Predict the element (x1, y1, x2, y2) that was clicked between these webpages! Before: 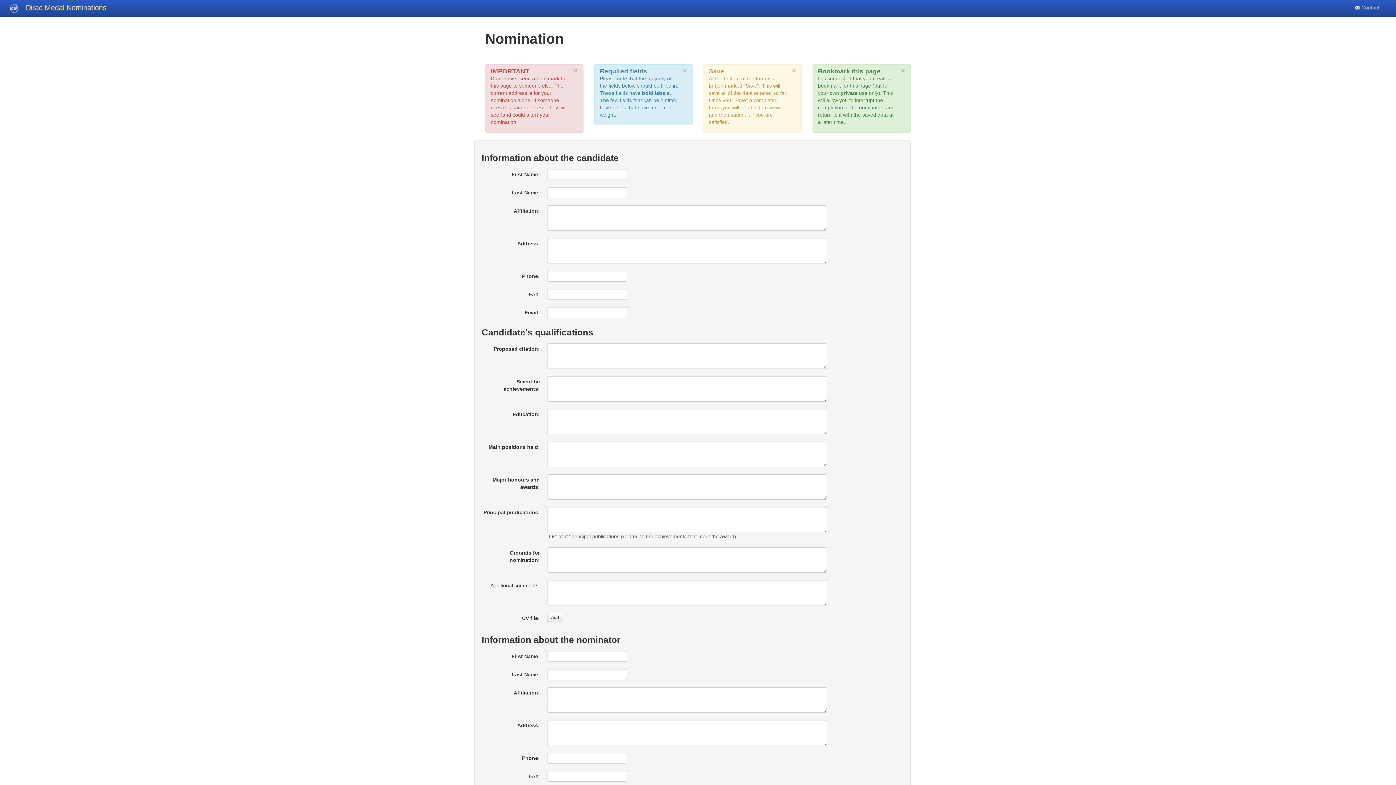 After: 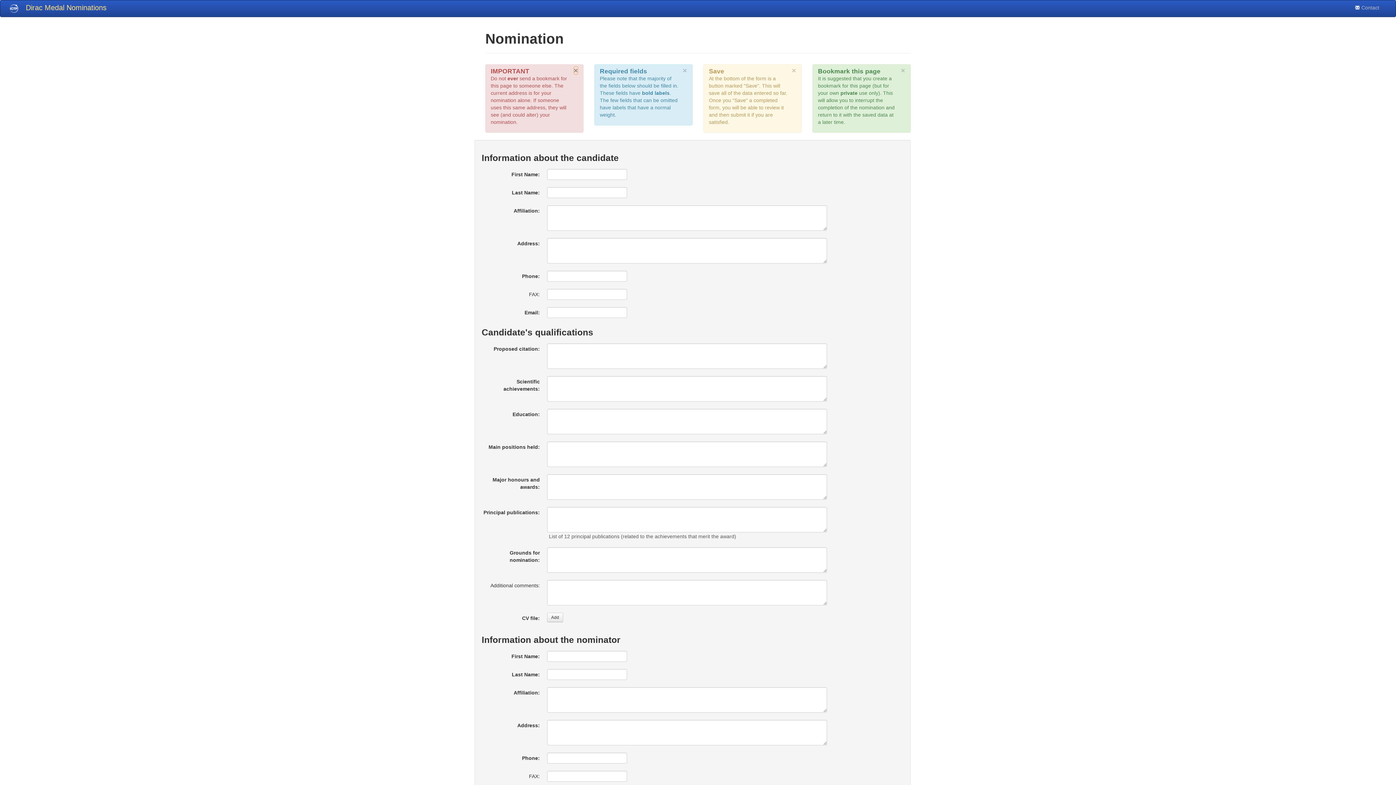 Action: bbox: (573, 66, 578, 74) label: ×